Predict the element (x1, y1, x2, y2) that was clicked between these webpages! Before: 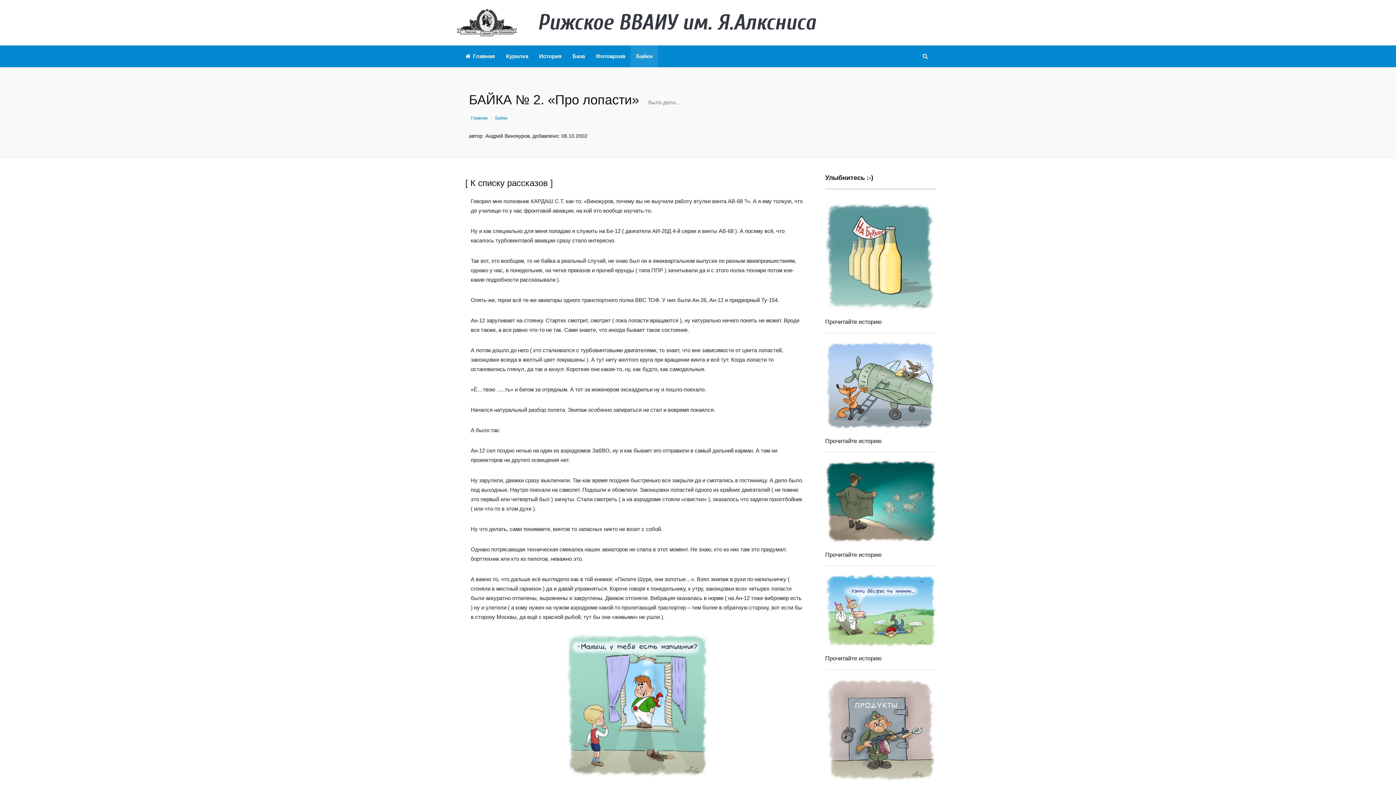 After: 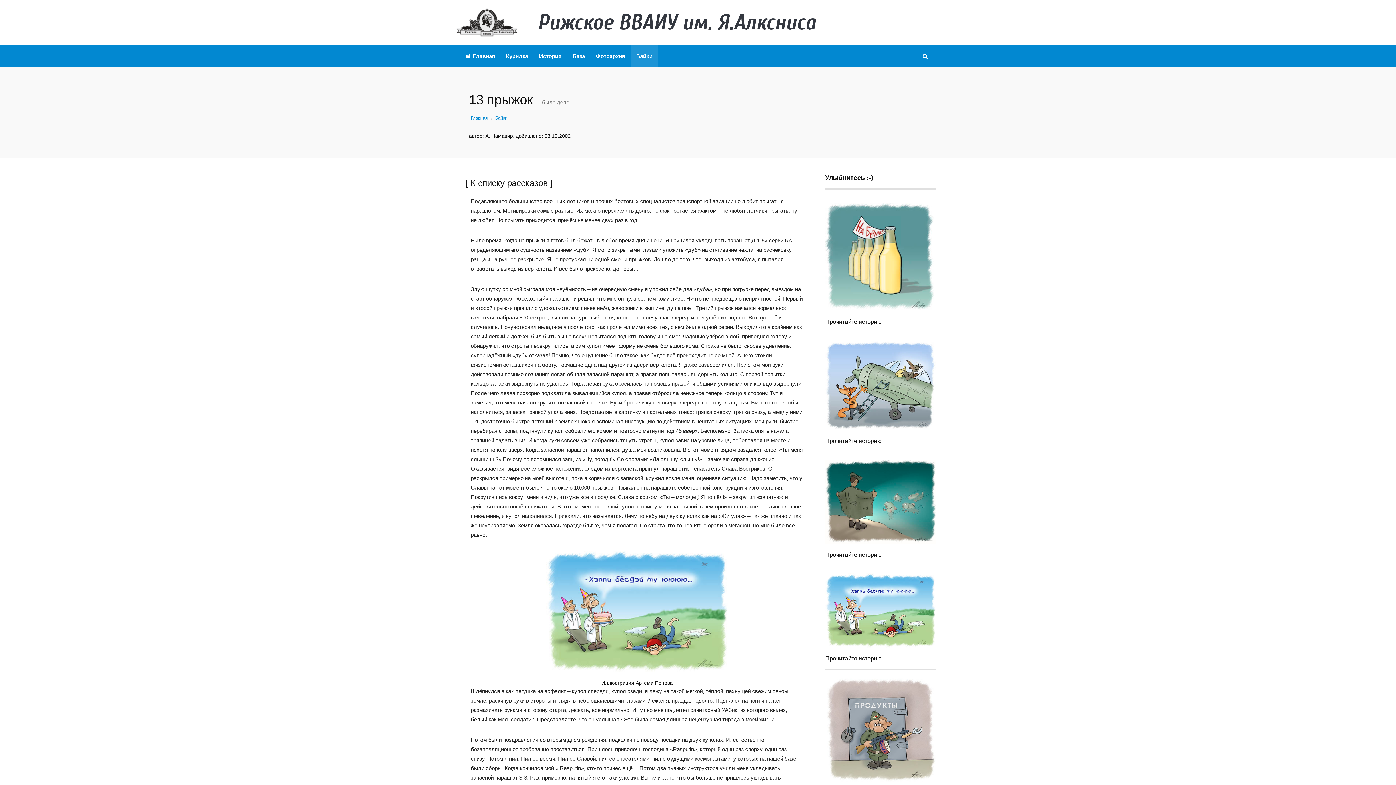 Action: label: Прочитайте историю bbox: (825, 655, 881, 661)